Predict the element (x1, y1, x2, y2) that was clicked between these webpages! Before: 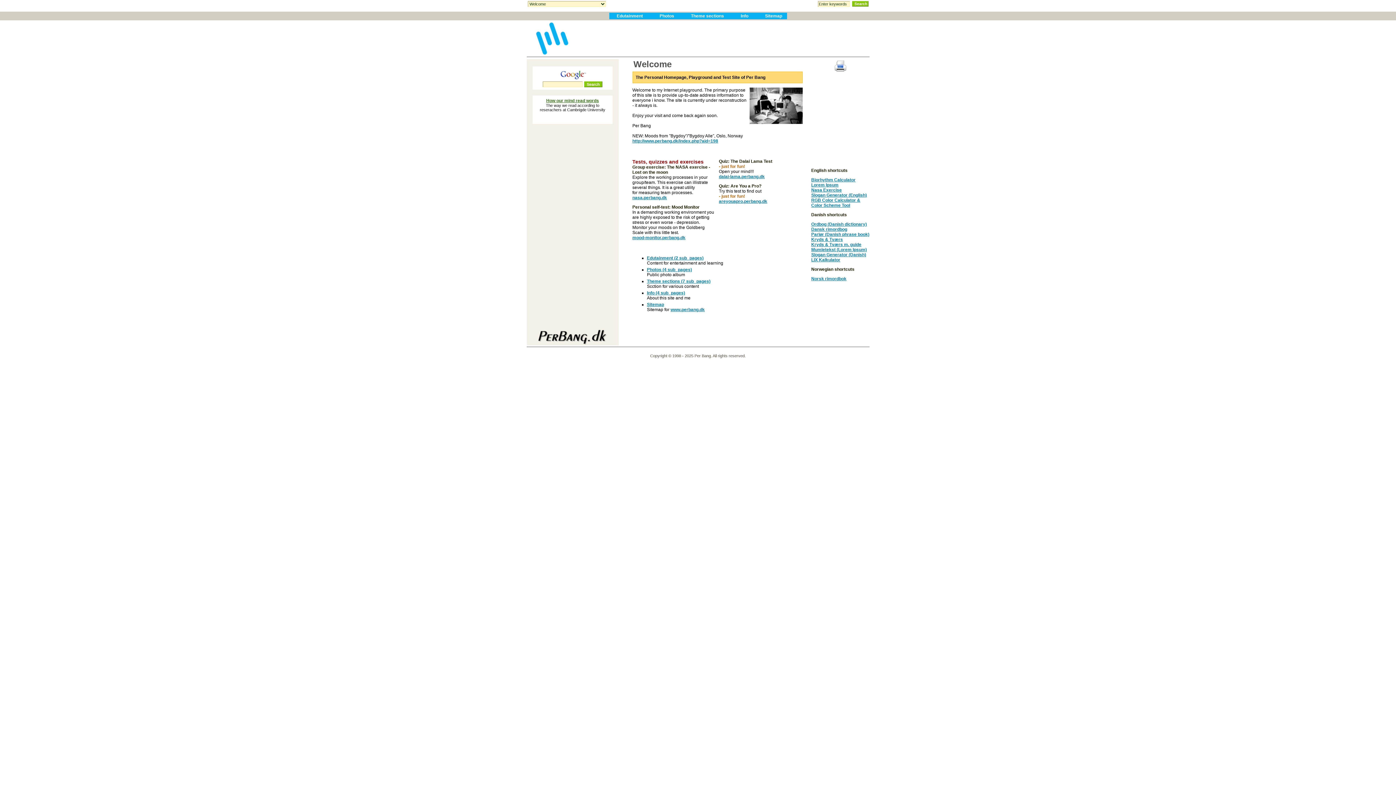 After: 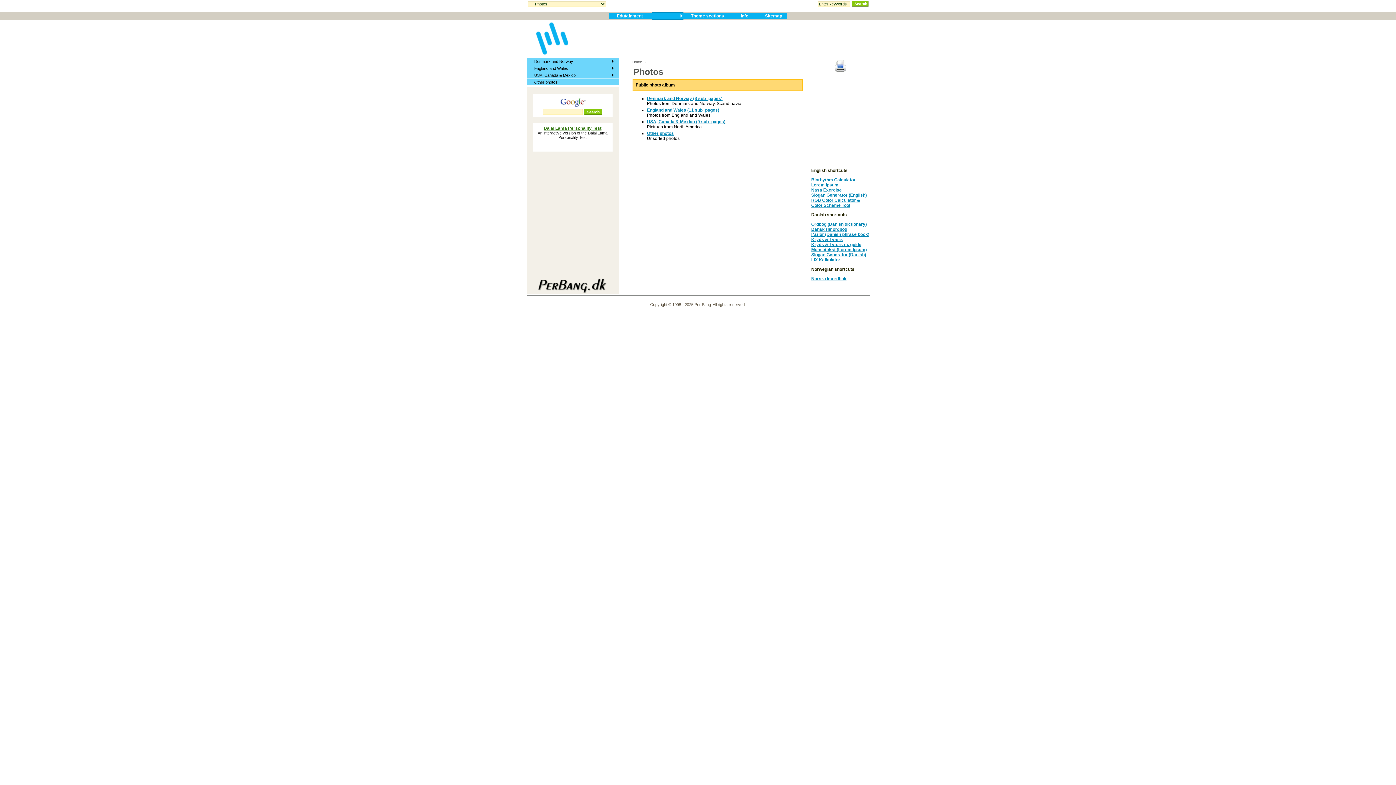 Action: label: Photos (4 sub_pages) bbox: (647, 267, 692, 272)